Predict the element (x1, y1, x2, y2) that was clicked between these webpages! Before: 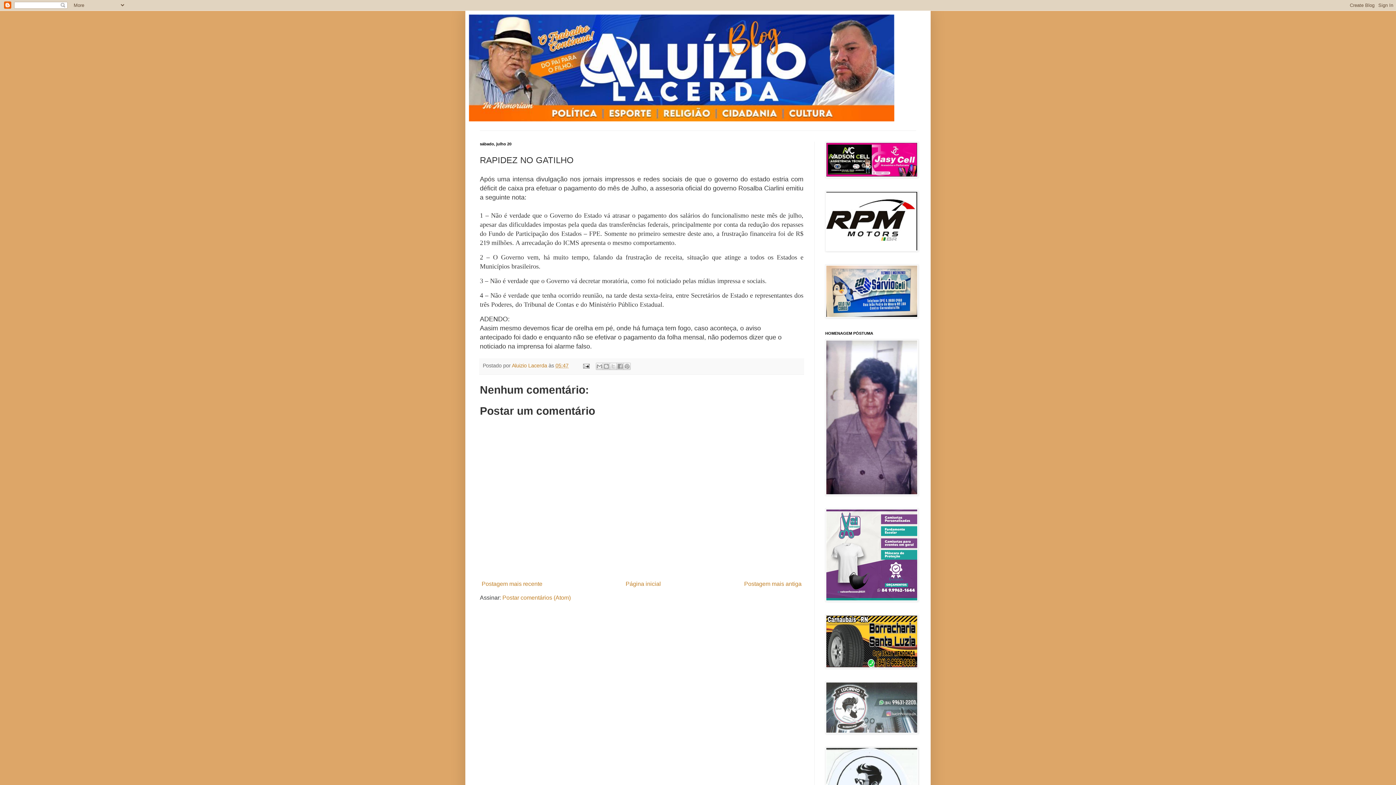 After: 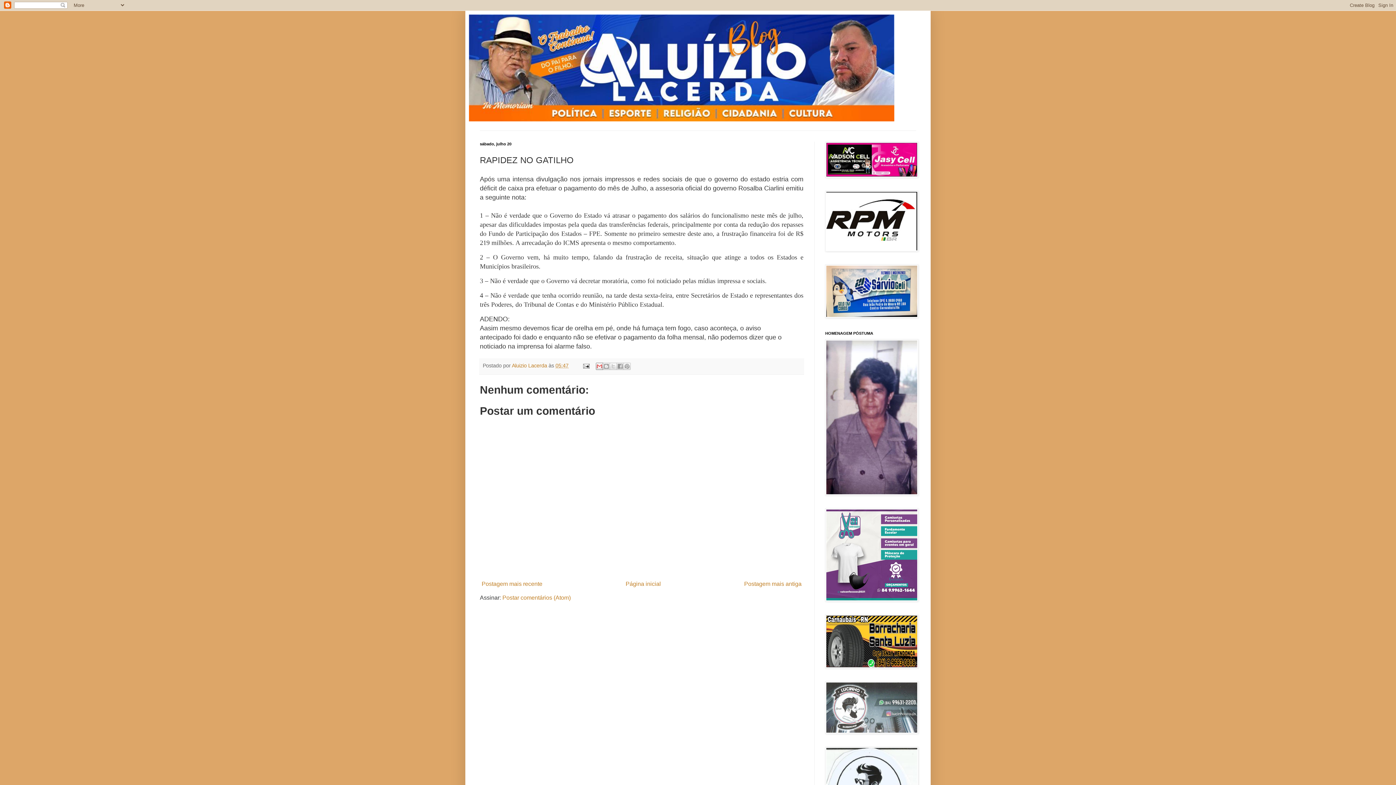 Action: bbox: (596, 362, 603, 370) label: Enviar por e-mail